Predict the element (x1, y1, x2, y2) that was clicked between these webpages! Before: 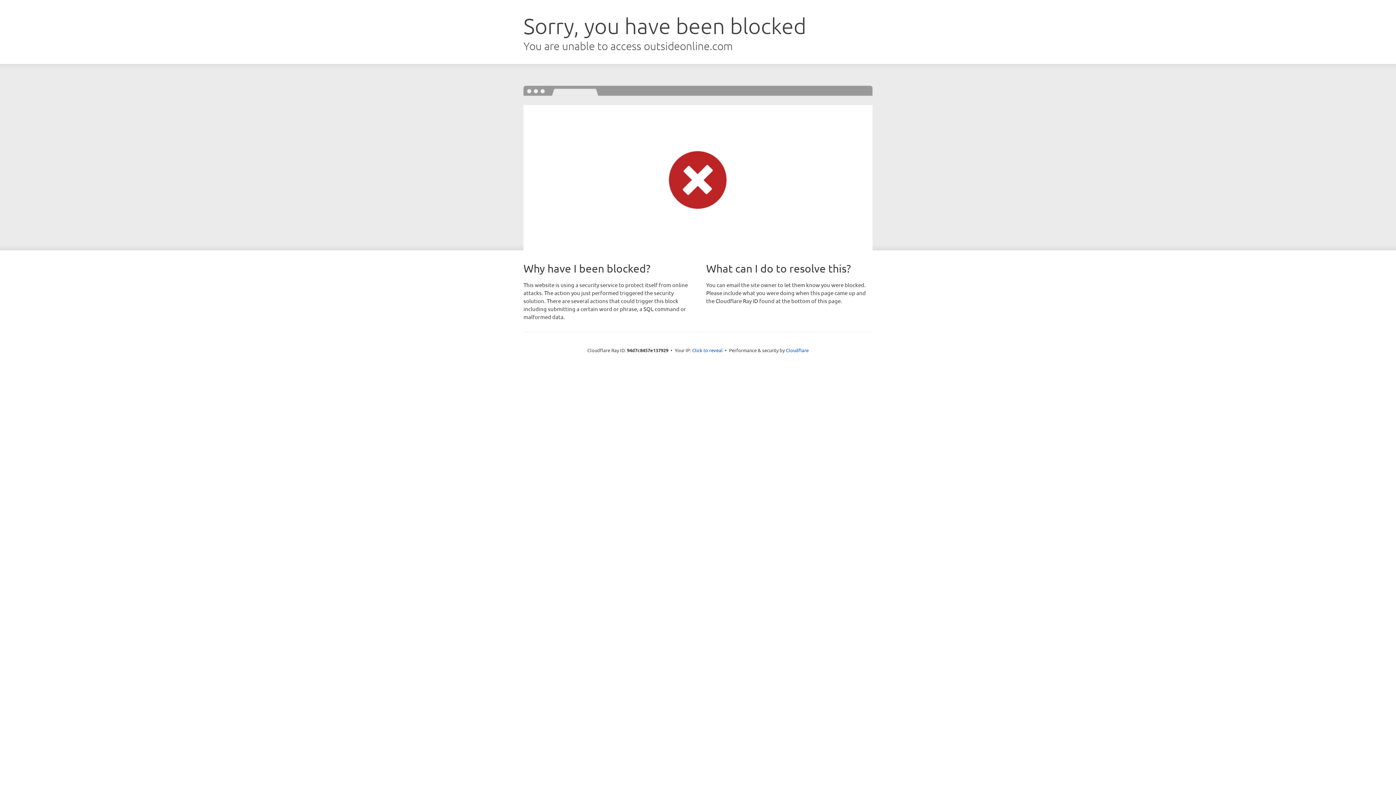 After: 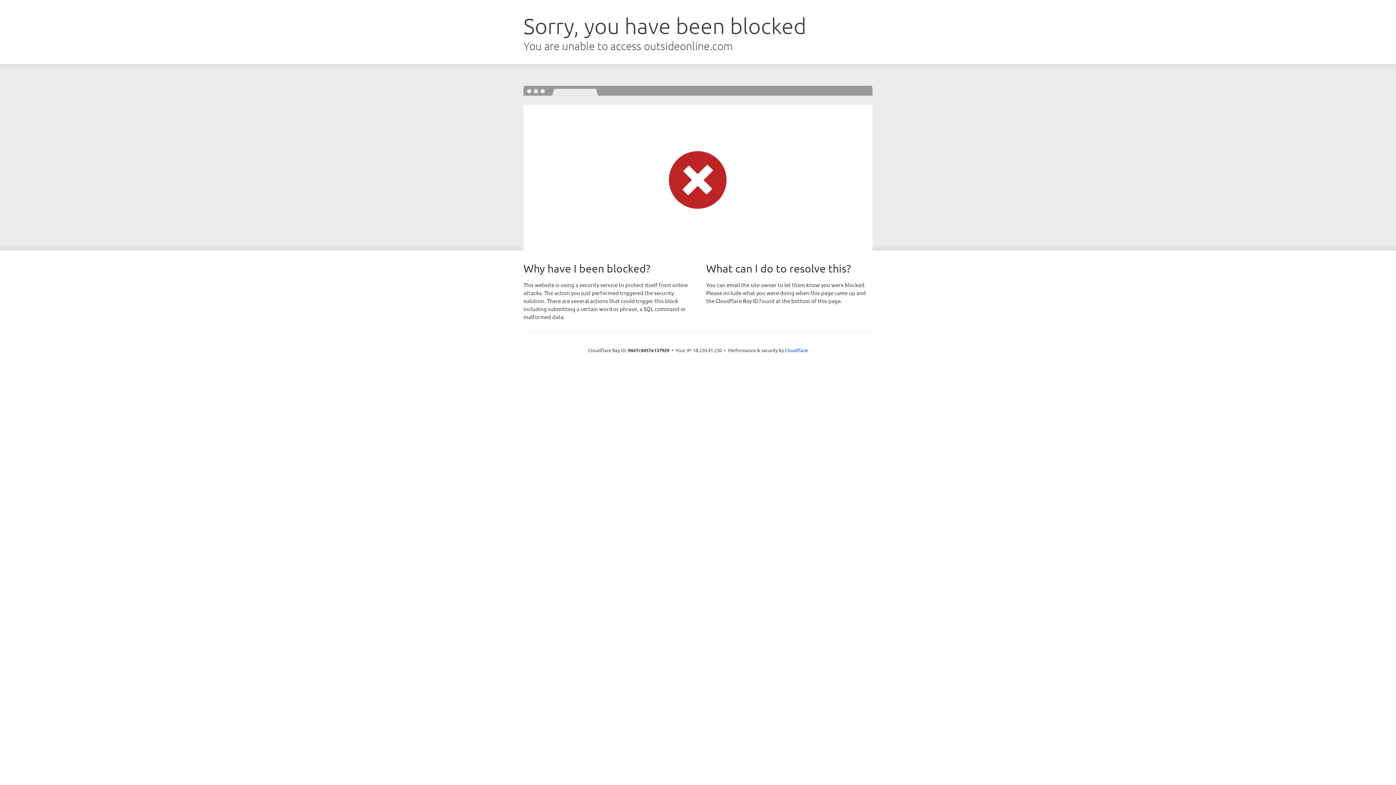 Action: label: Click to reveal bbox: (692, 346, 722, 353)